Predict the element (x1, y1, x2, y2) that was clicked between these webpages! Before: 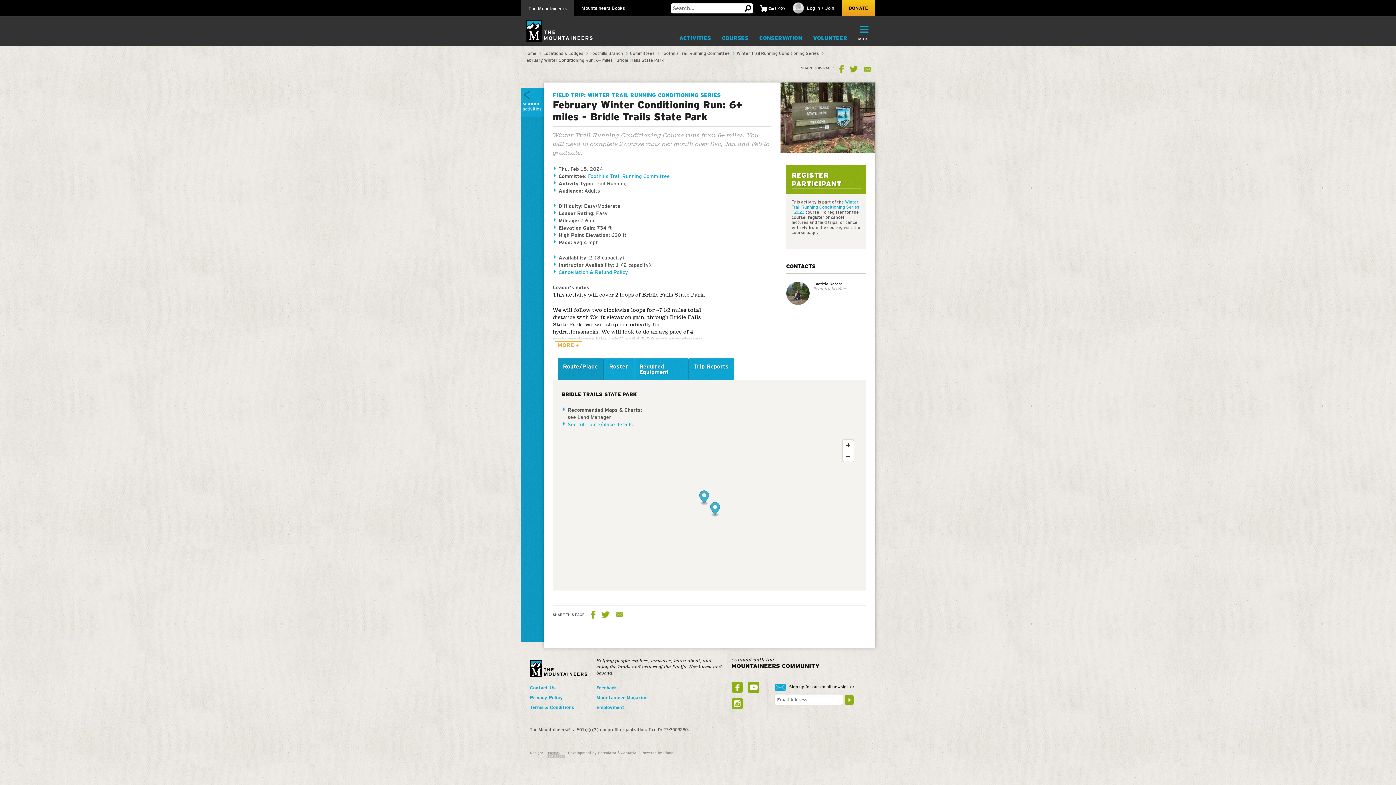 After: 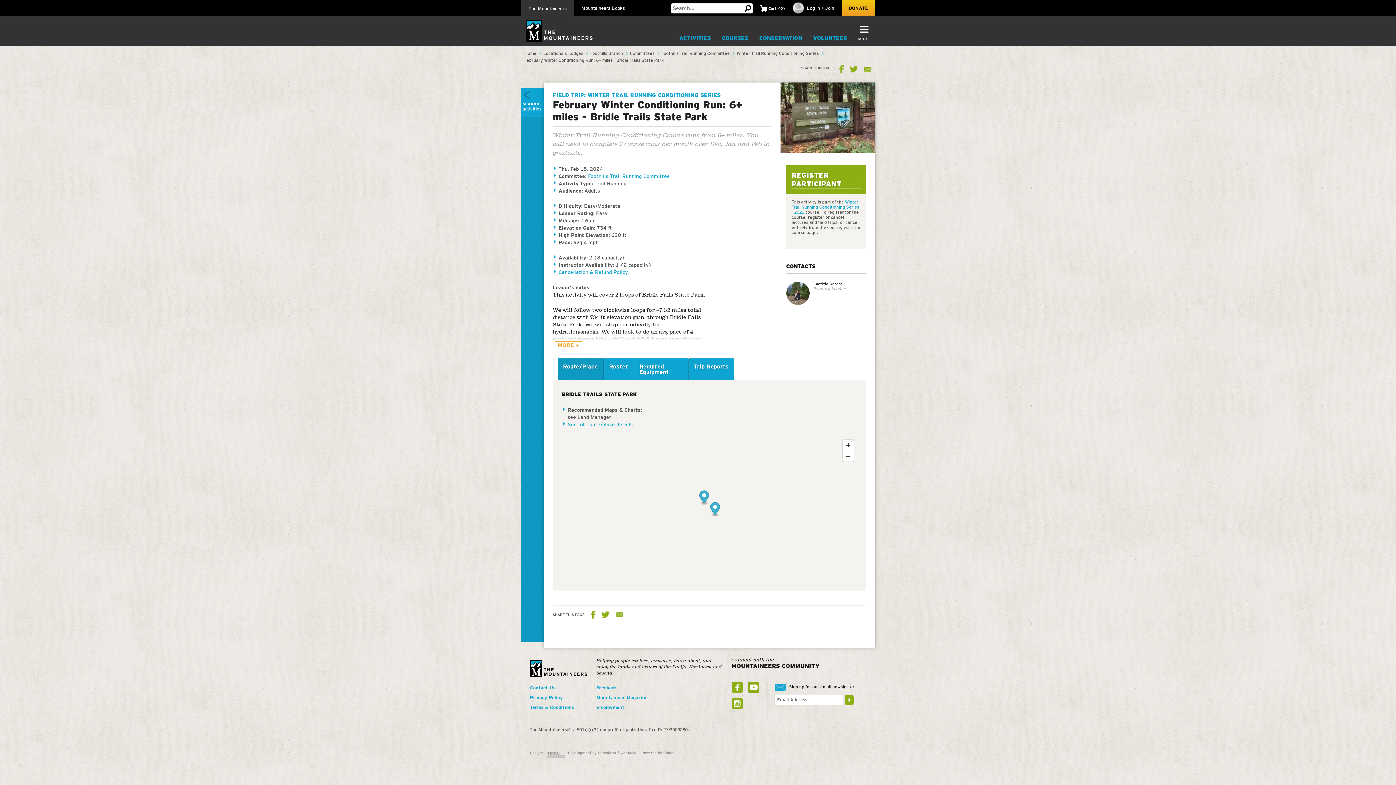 Action: label: MORE bbox: (852, 21, 875, 45)